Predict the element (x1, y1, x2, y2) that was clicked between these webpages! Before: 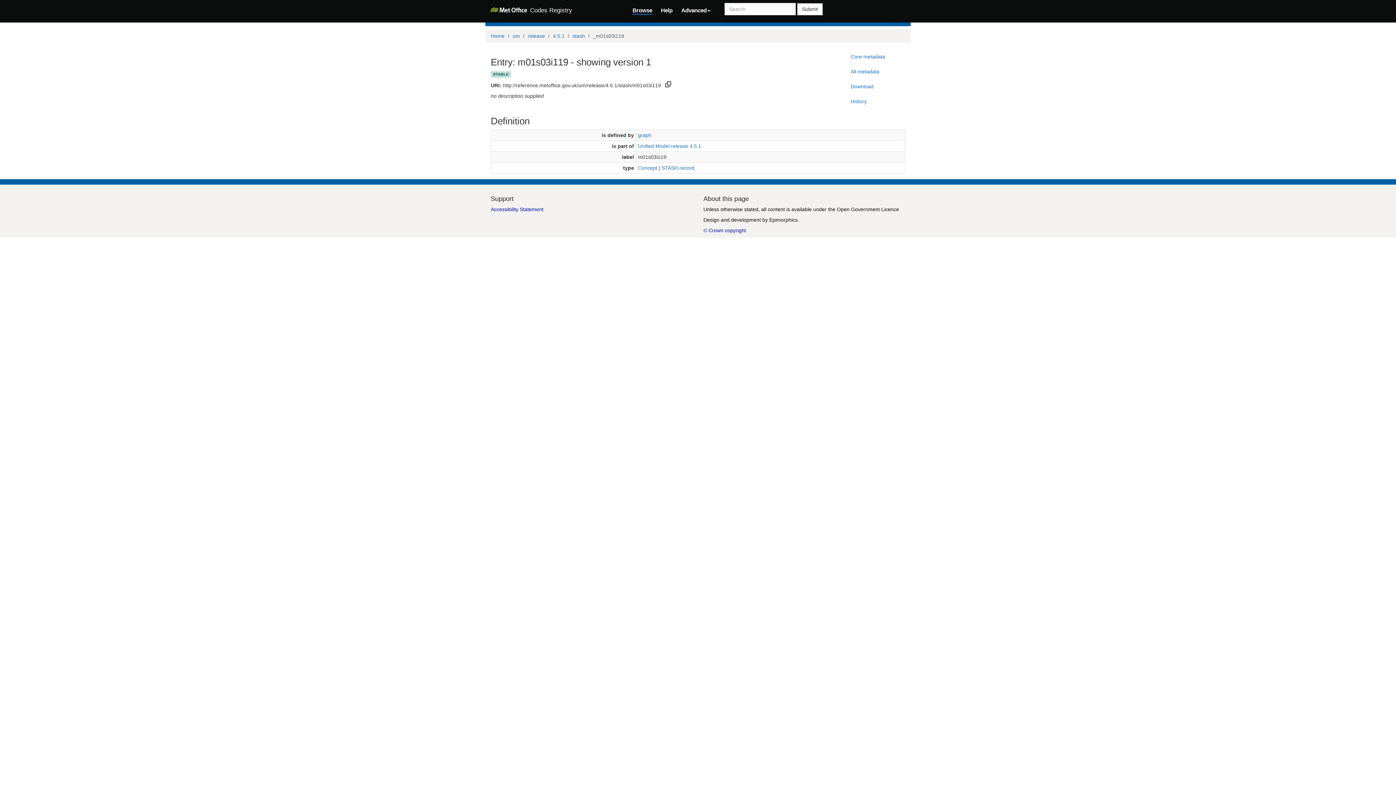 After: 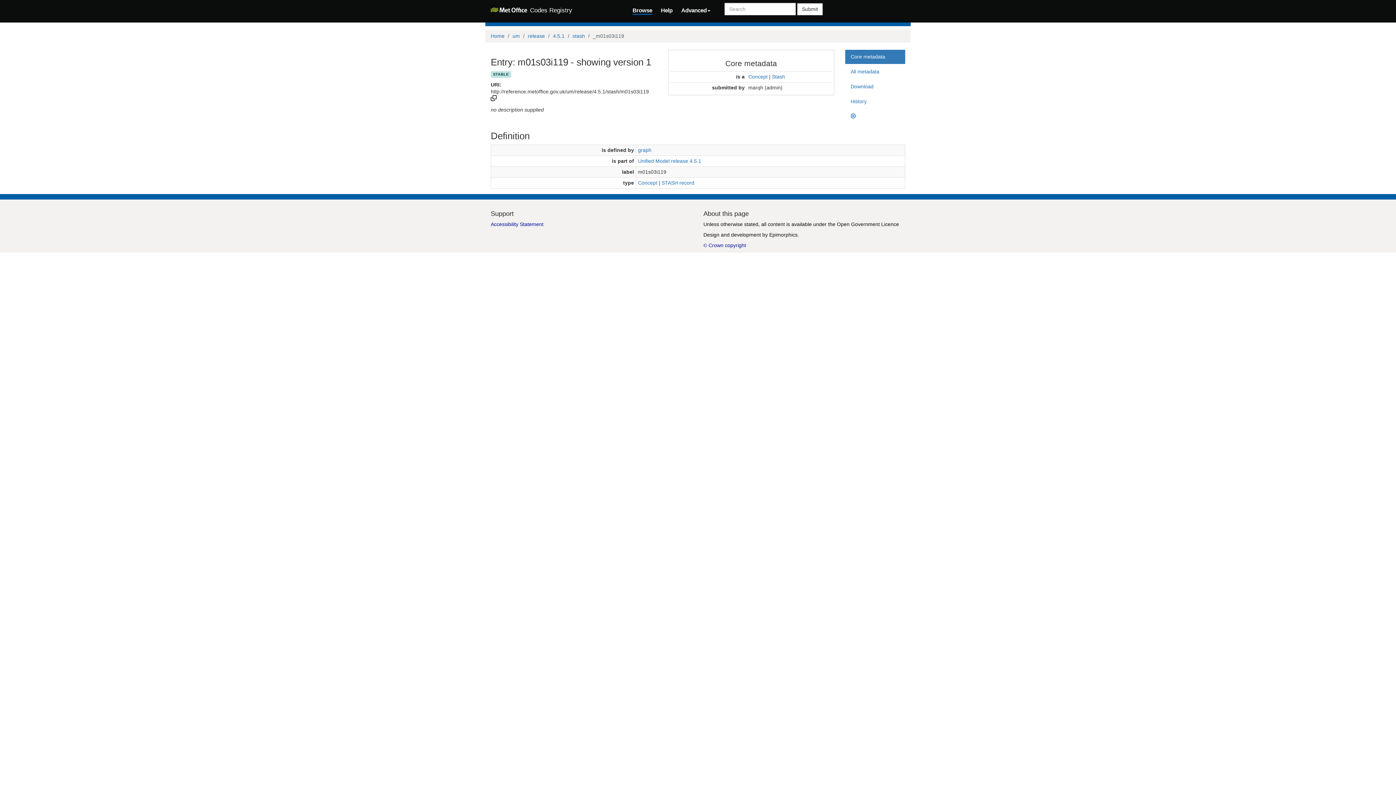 Action: label: Core metadata bbox: (845, 49, 905, 63)